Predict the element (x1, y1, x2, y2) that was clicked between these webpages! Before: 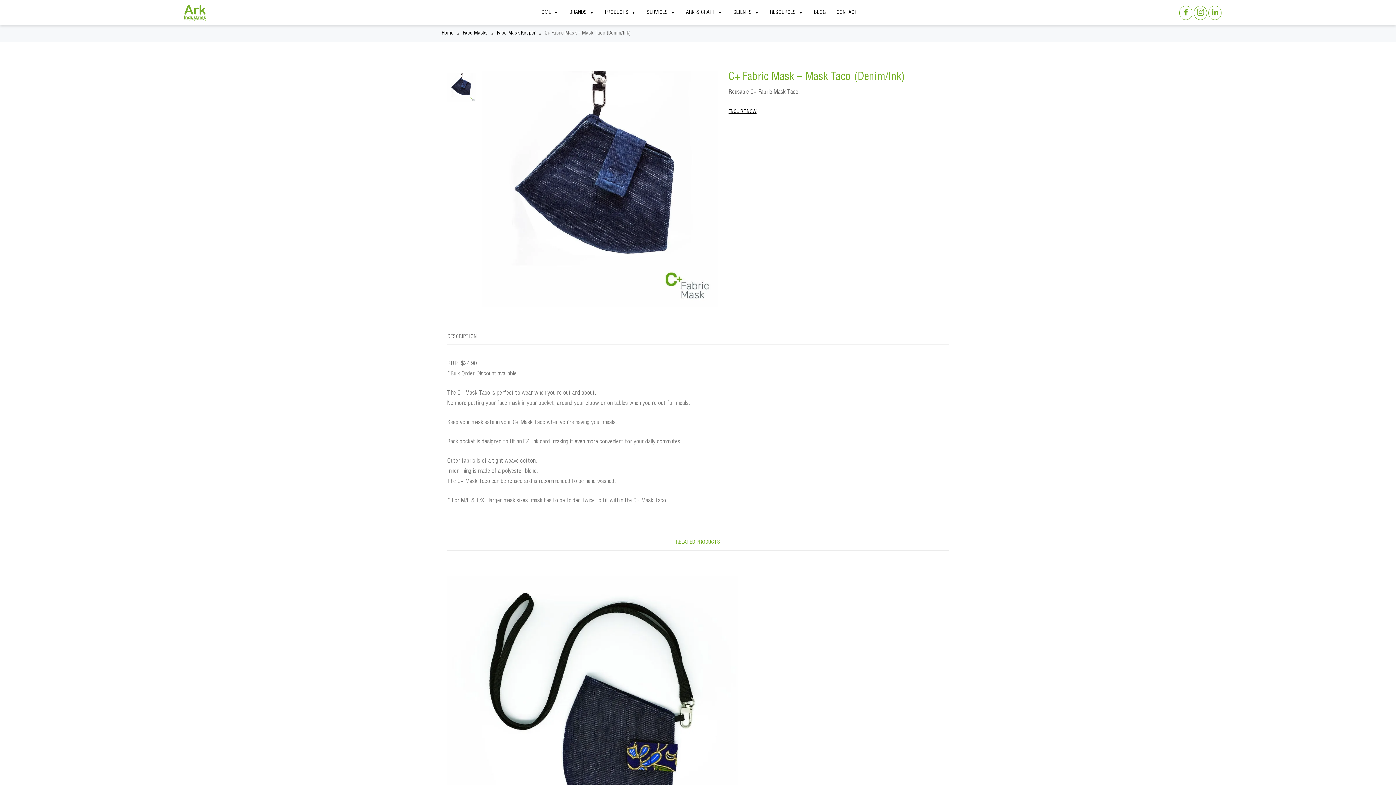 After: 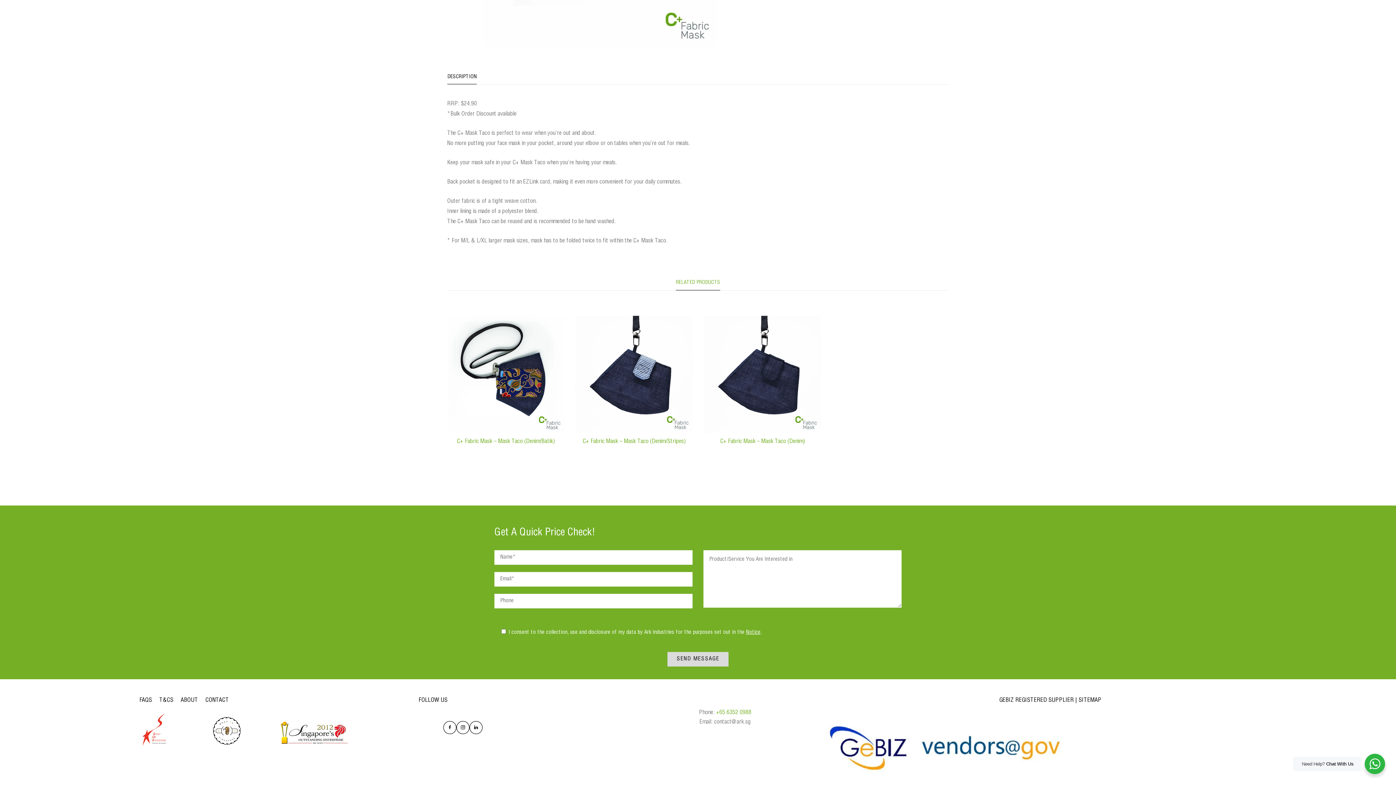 Action: label: DESCRIPTION bbox: (447, 332, 476, 341)